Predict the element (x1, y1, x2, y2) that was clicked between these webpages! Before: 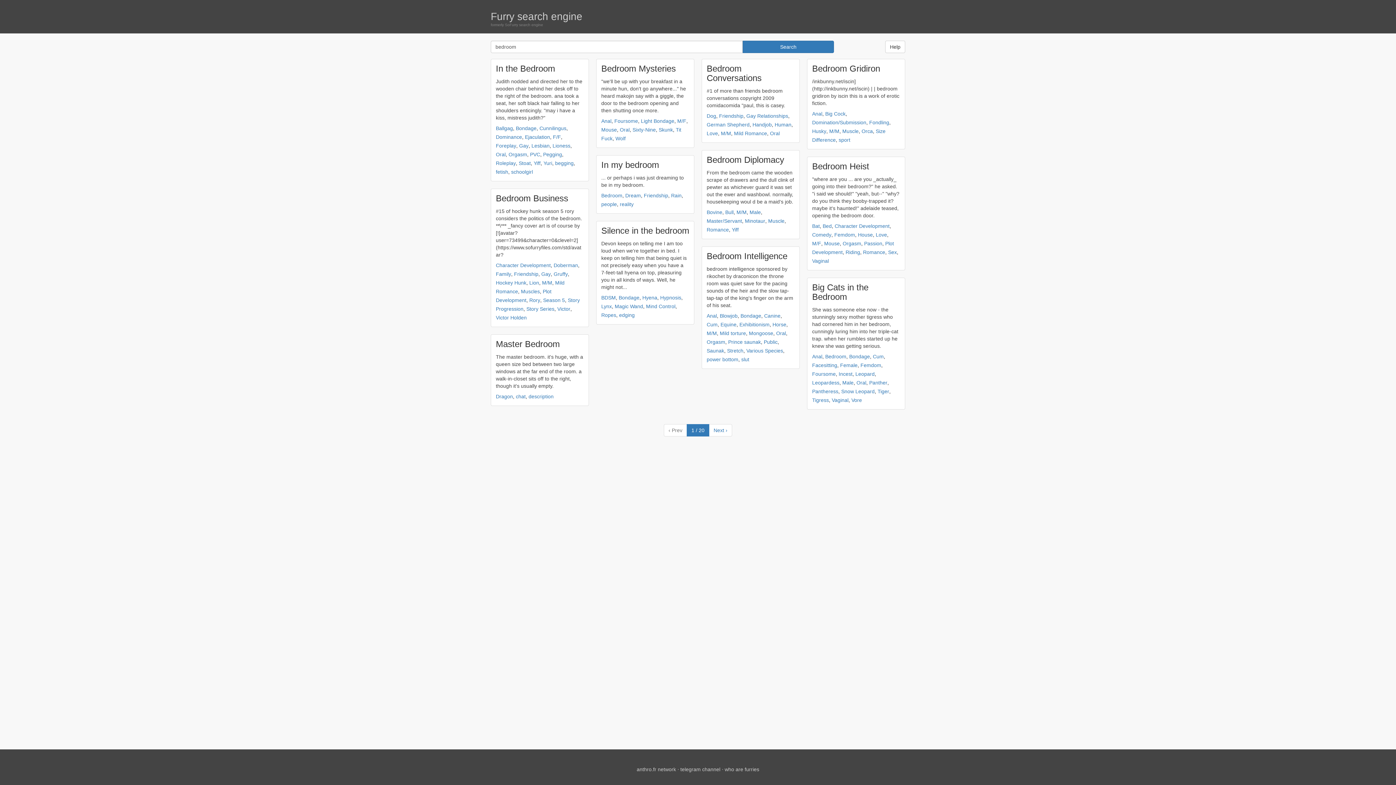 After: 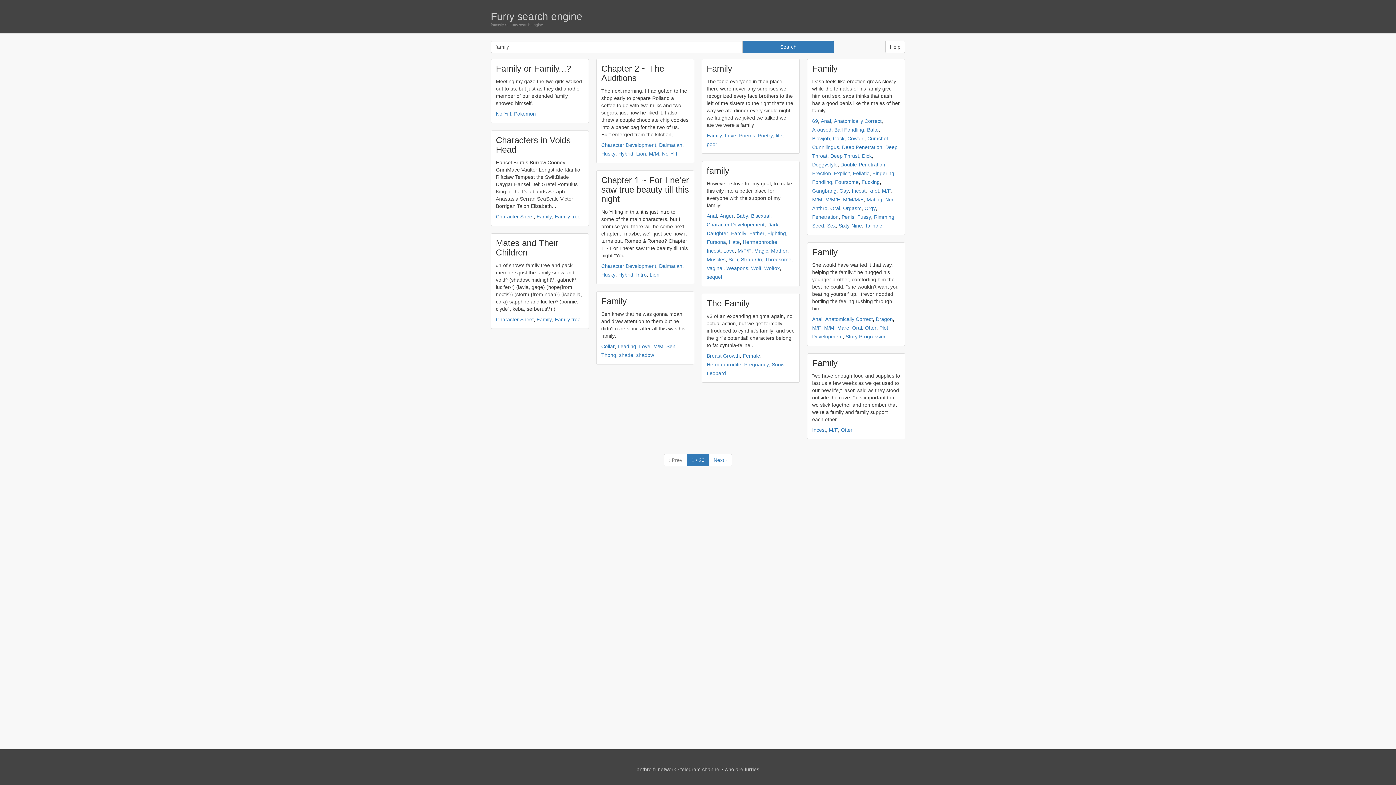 Action: label: Family bbox: (496, 271, 511, 277)